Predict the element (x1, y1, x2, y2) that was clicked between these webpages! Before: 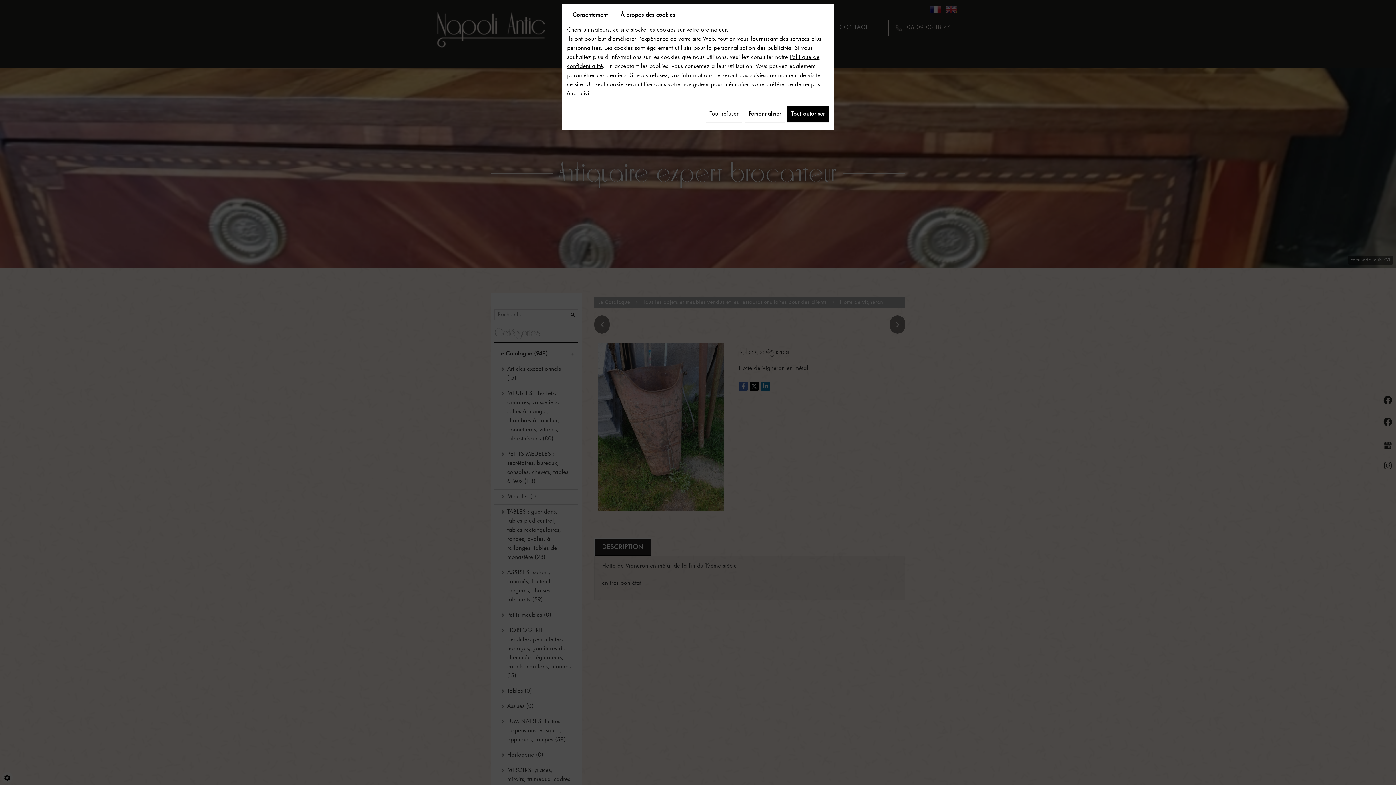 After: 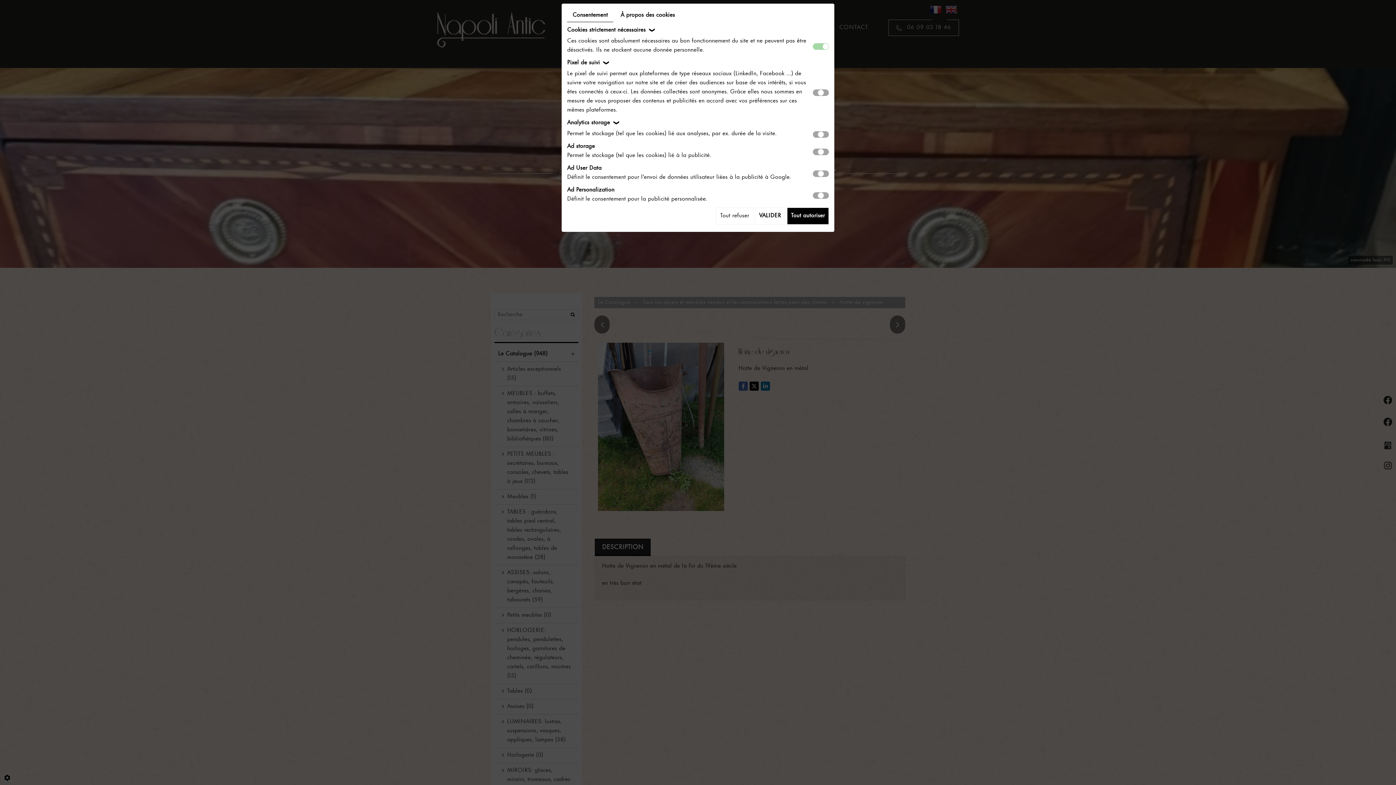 Action: bbox: (744, 105, 785, 122) label: Personnaliser